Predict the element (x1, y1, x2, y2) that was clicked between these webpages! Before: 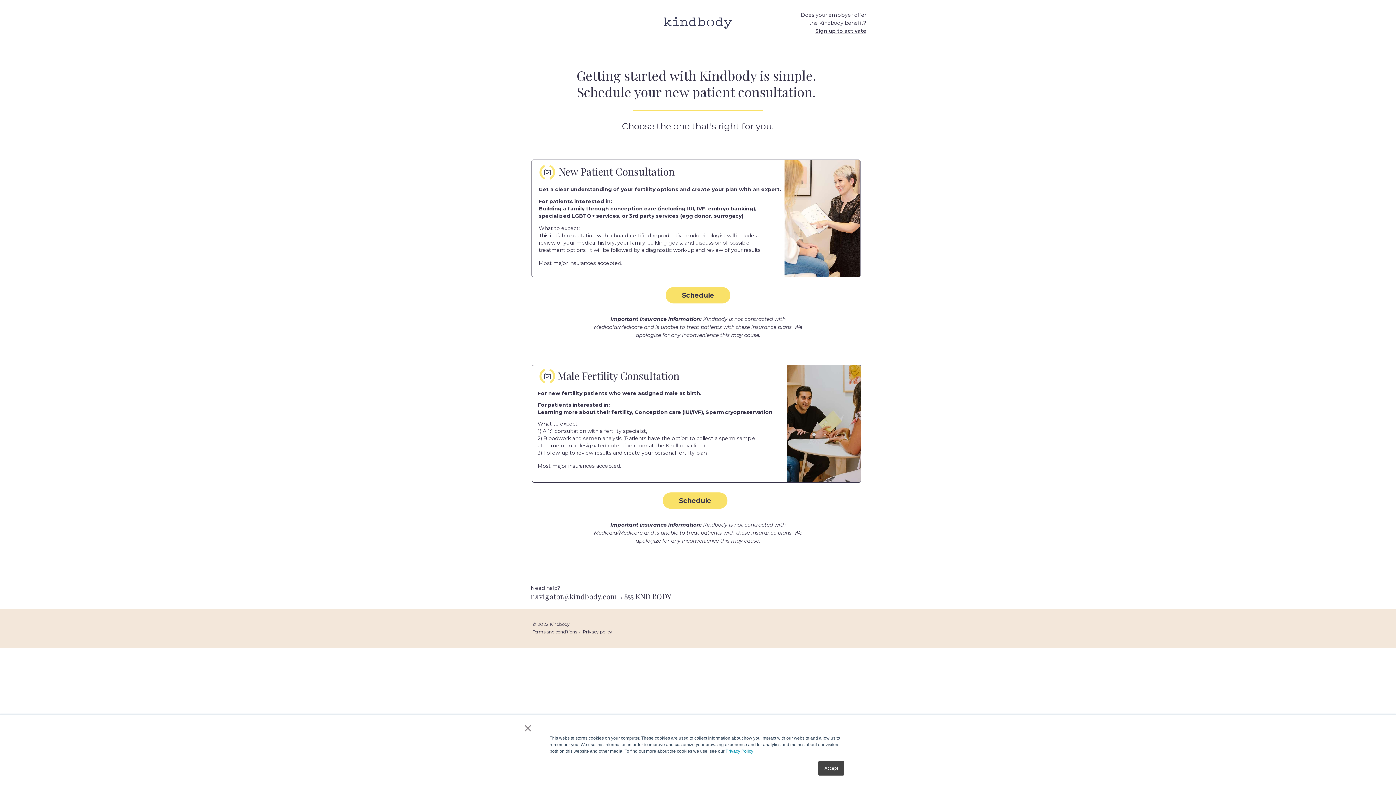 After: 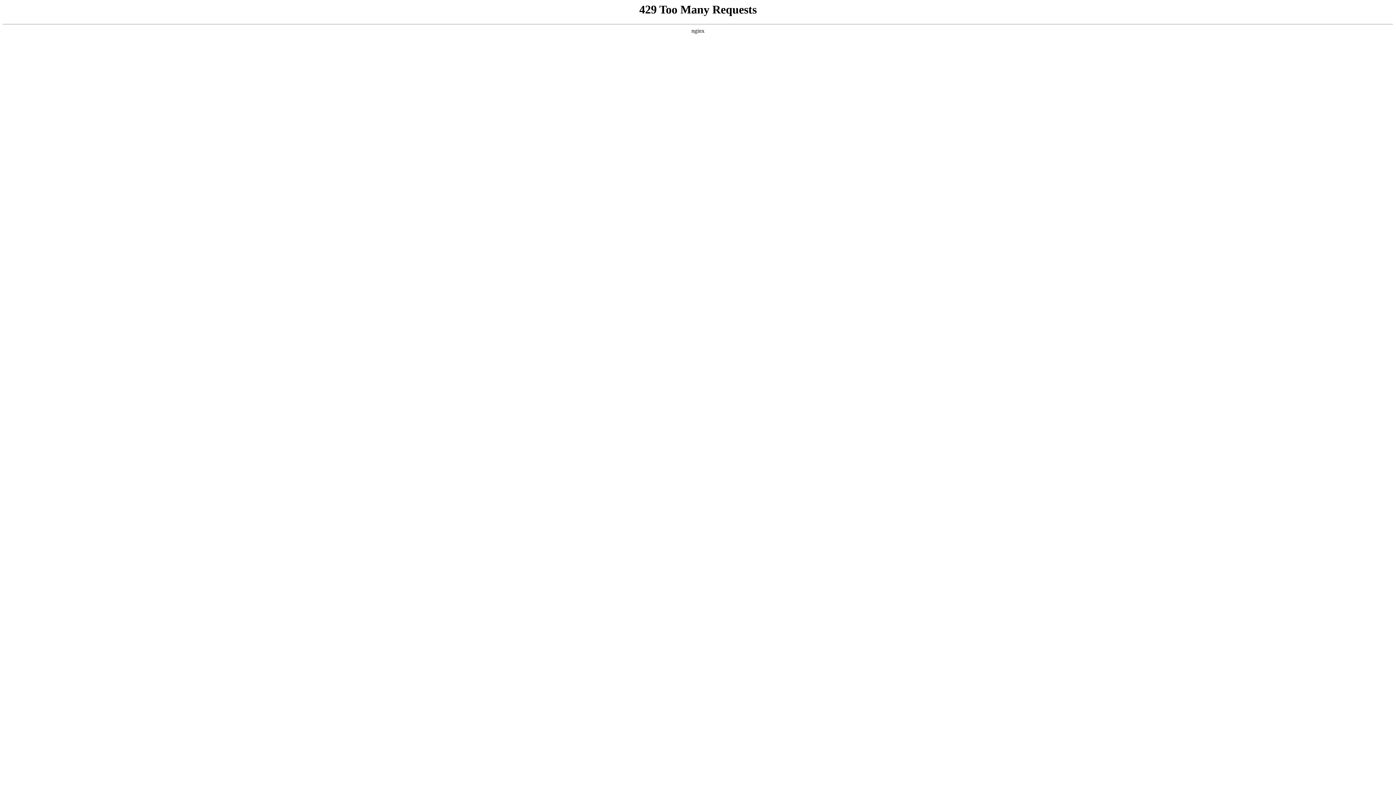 Action: label: Privacy policy bbox: (582, 629, 612, 634)